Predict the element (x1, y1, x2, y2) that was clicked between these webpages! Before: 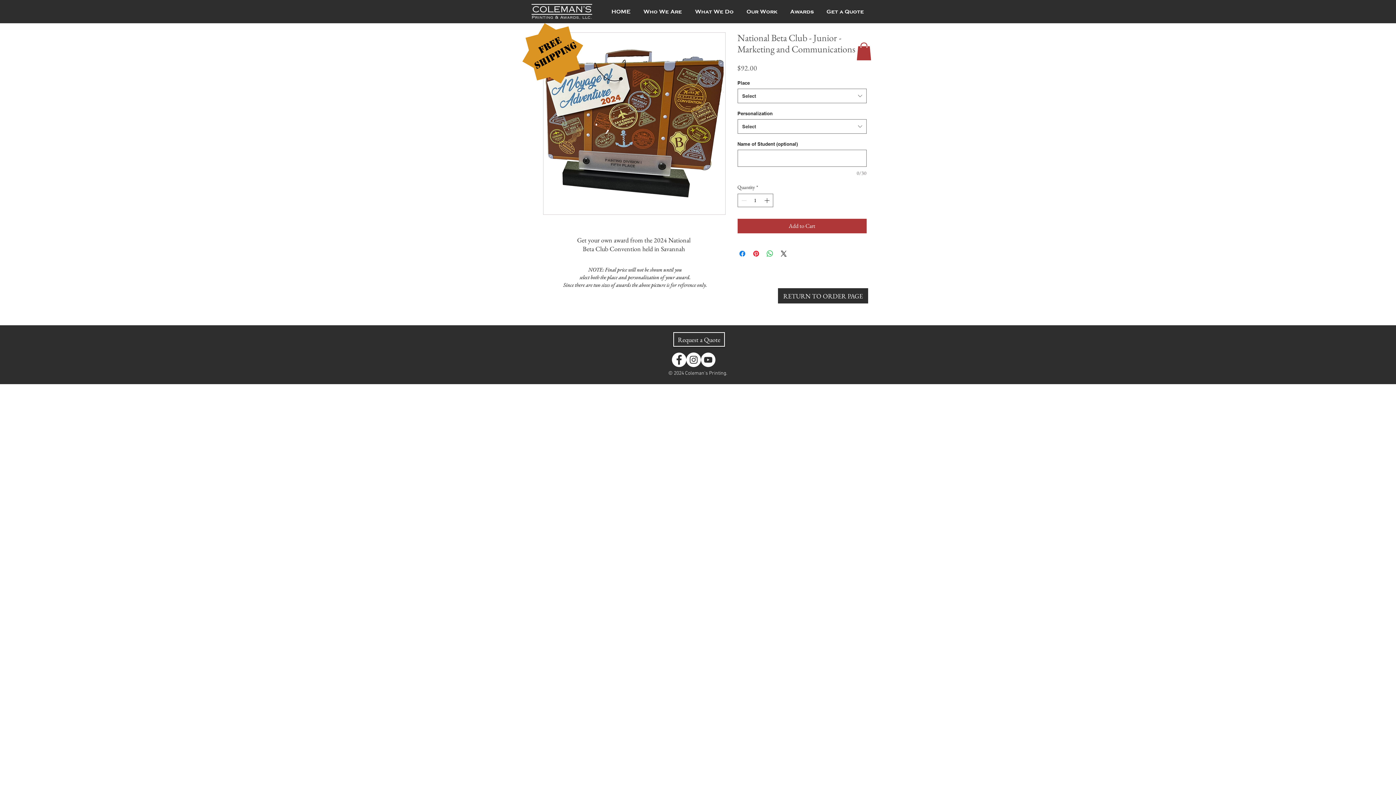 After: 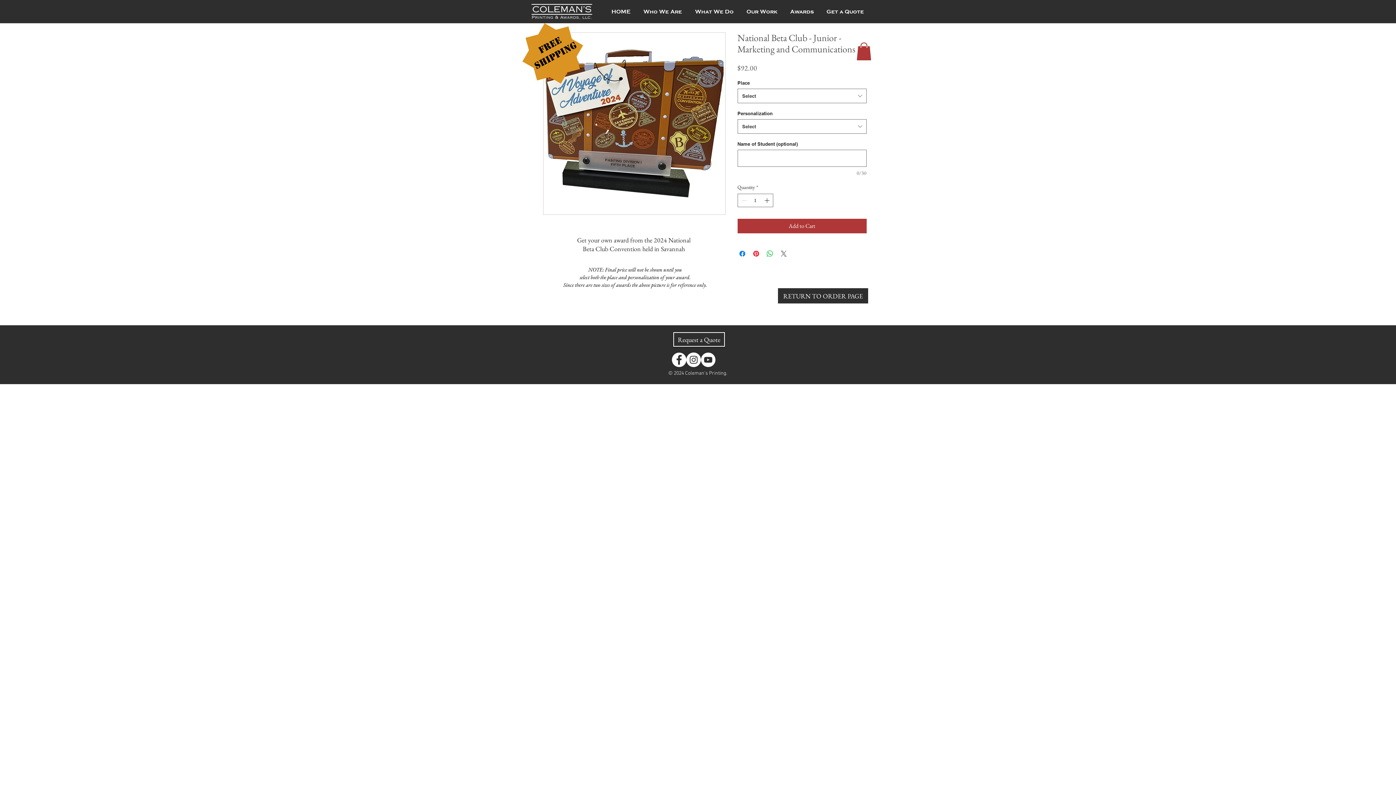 Action: label: Share on X bbox: (779, 249, 788, 258)